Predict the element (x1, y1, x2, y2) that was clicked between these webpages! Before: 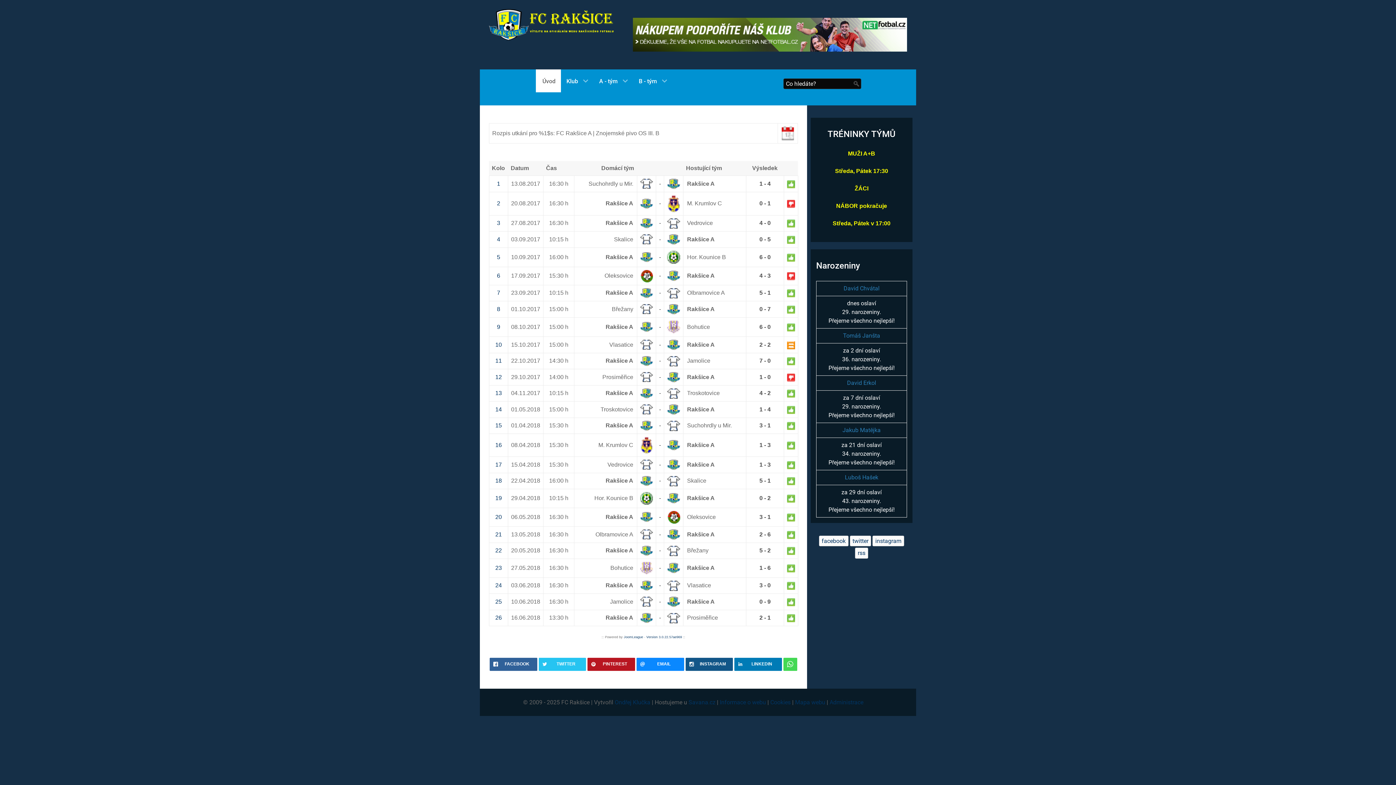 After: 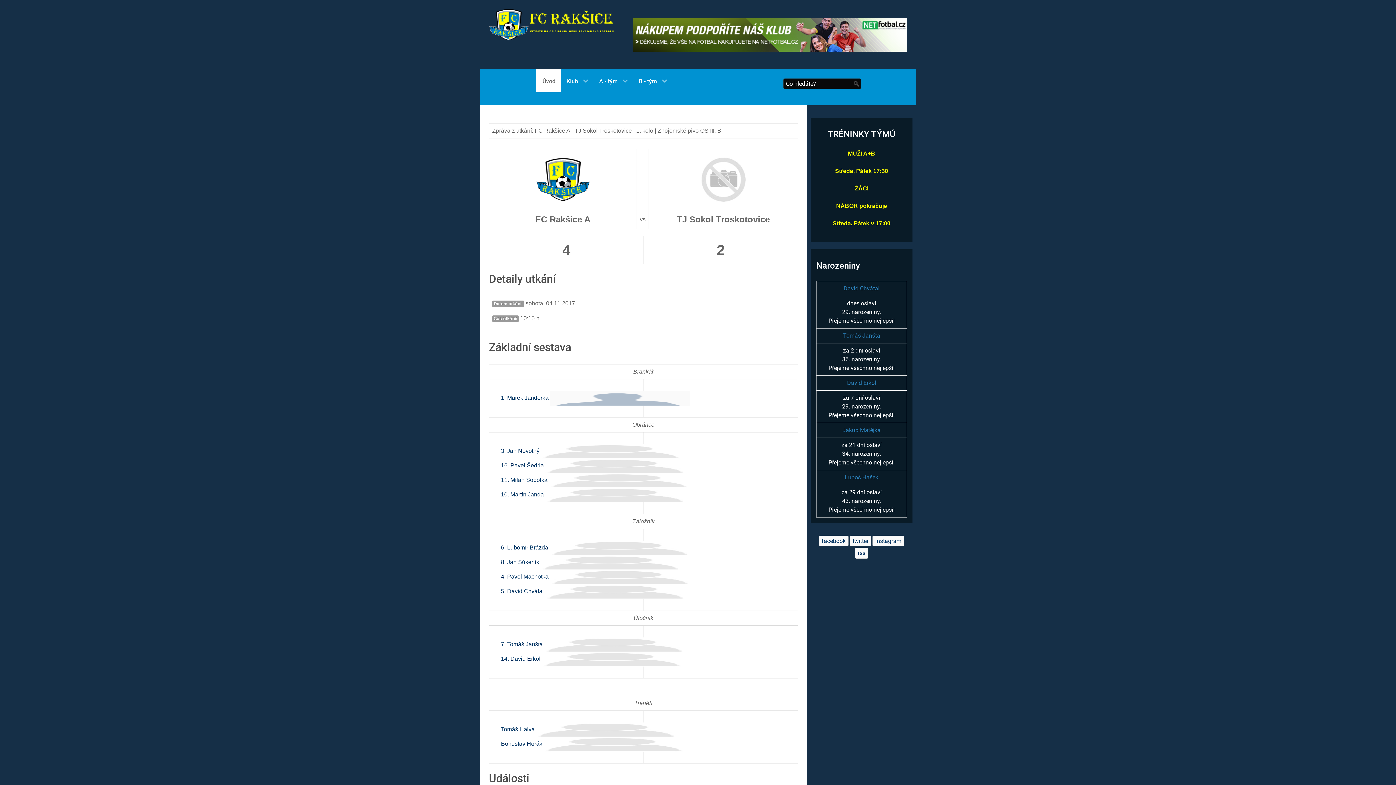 Action: label: 4 - 2 bbox: (759, 390, 770, 396)